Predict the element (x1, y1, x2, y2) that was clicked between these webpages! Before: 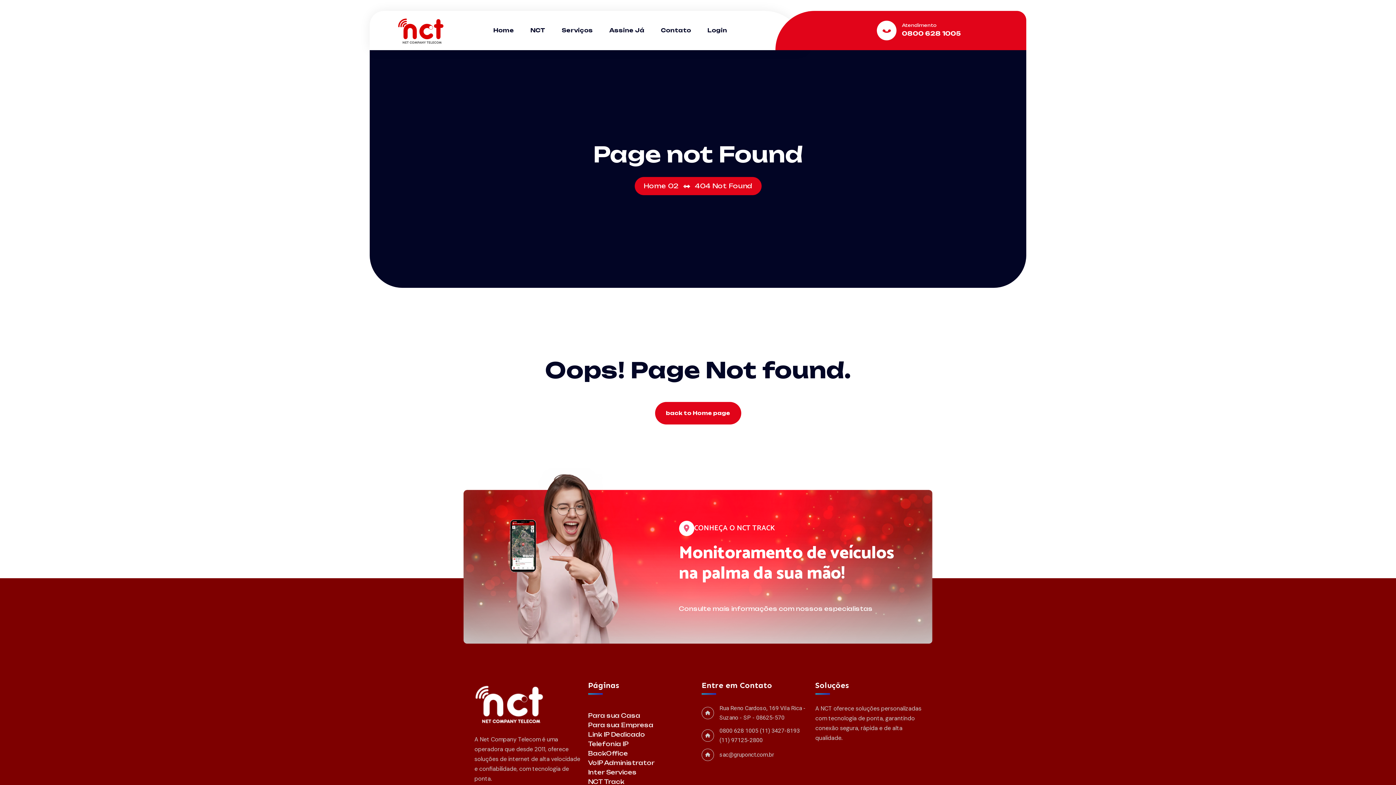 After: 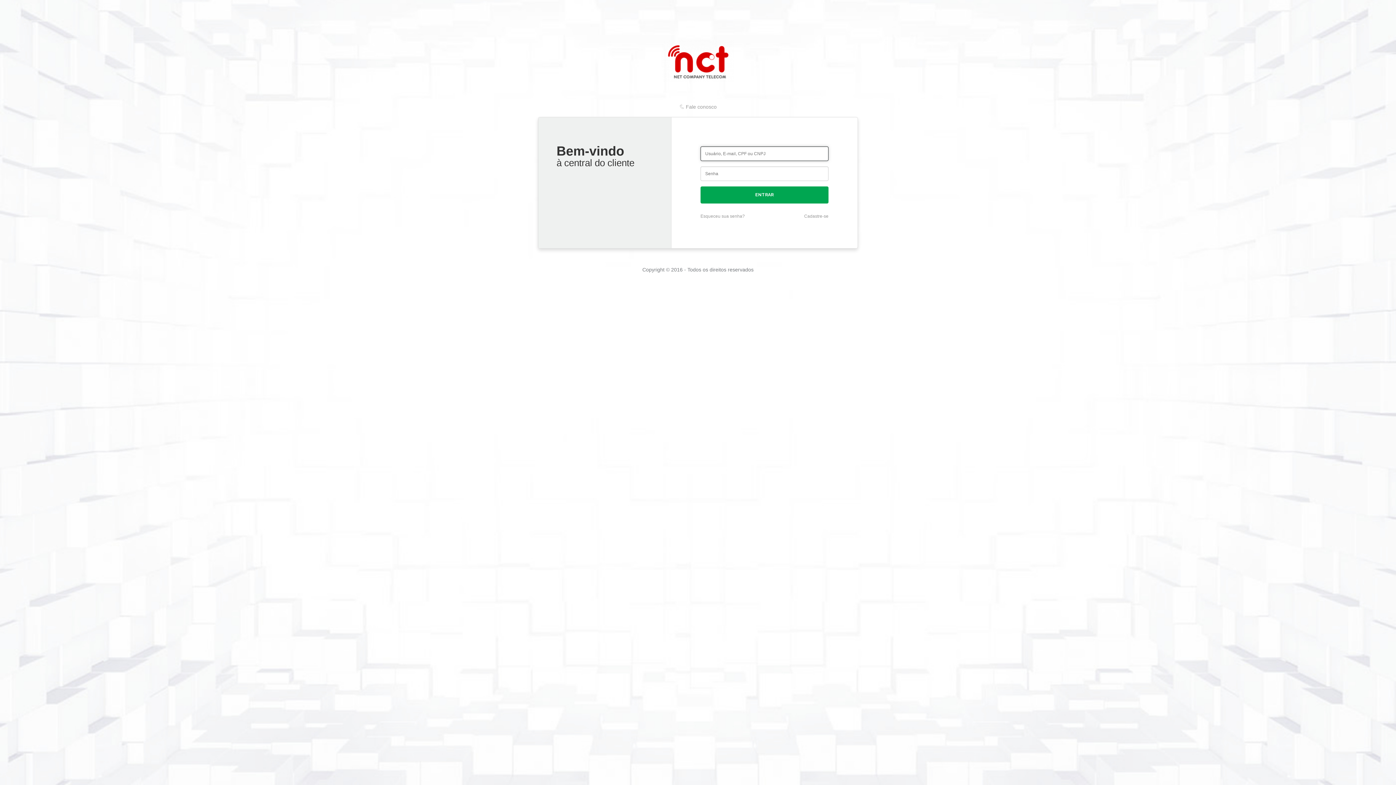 Action: bbox: (707, 10, 727, 50) label: Login